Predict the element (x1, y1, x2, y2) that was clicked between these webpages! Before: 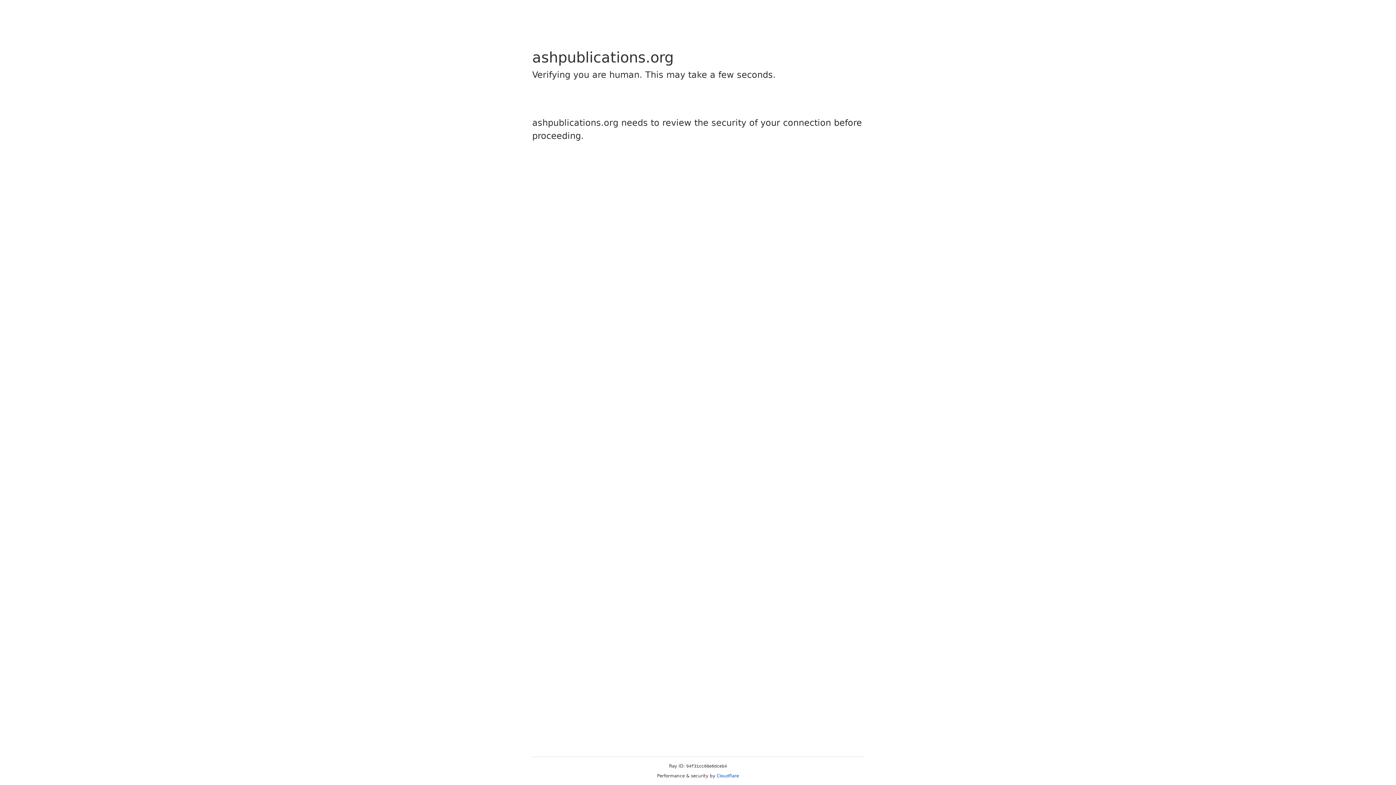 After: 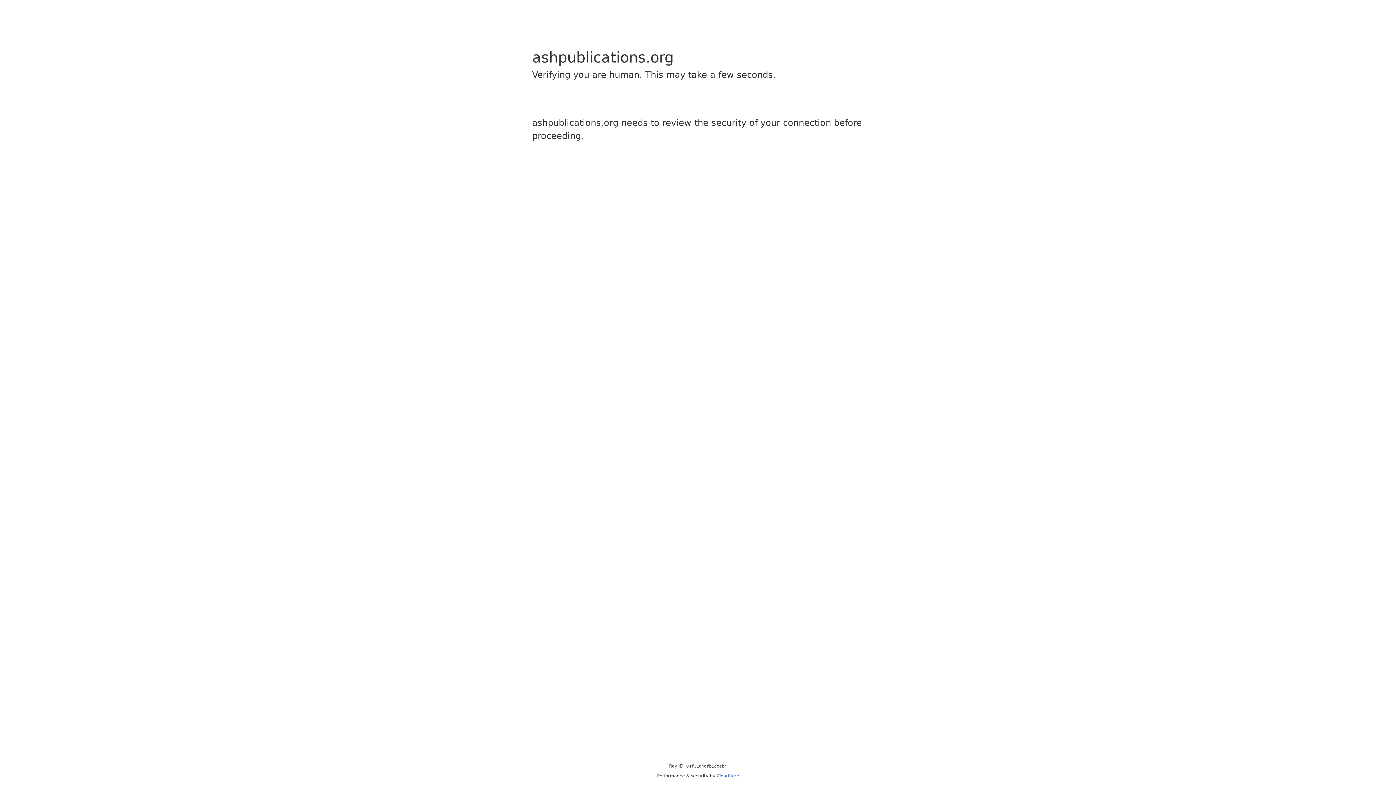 Action: bbox: (716, 773, 739, 778) label: Cloudflare